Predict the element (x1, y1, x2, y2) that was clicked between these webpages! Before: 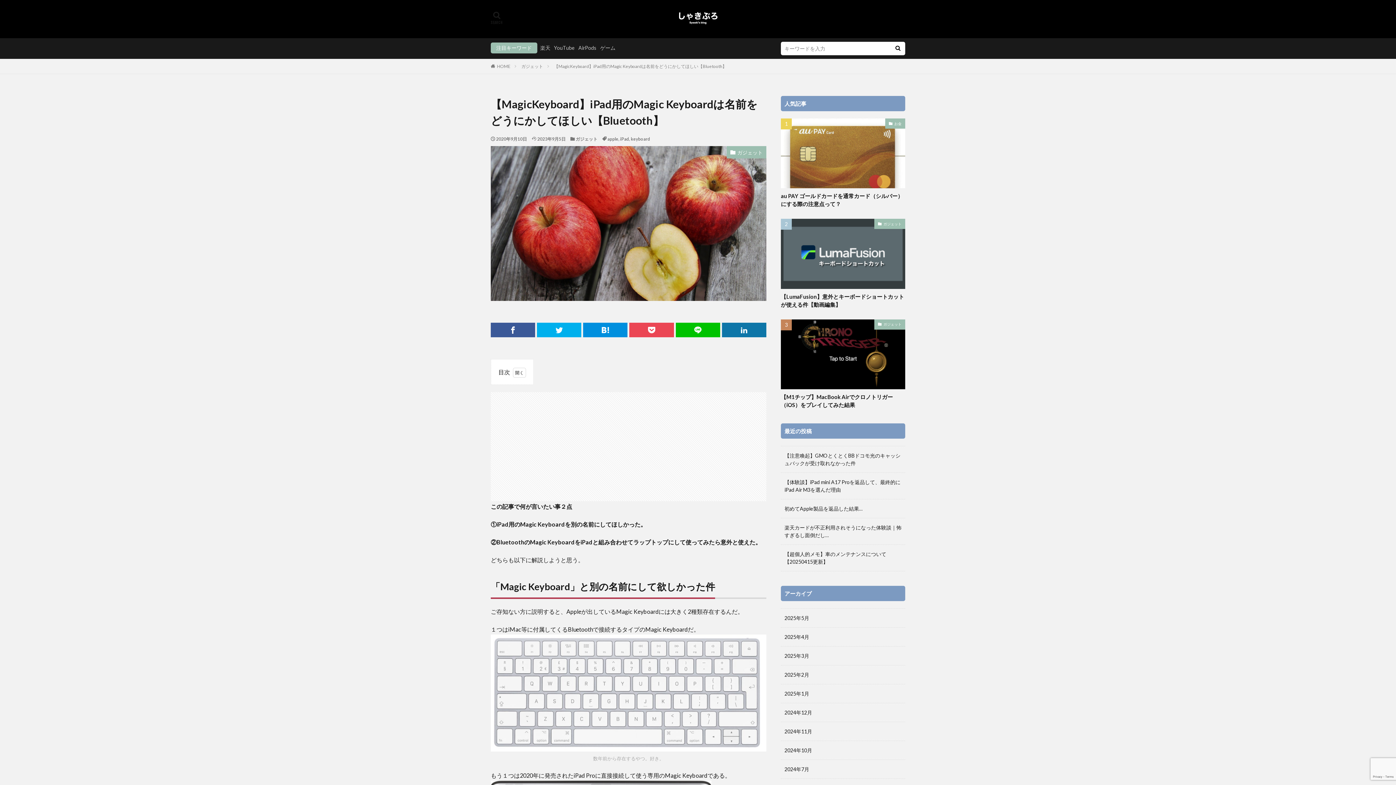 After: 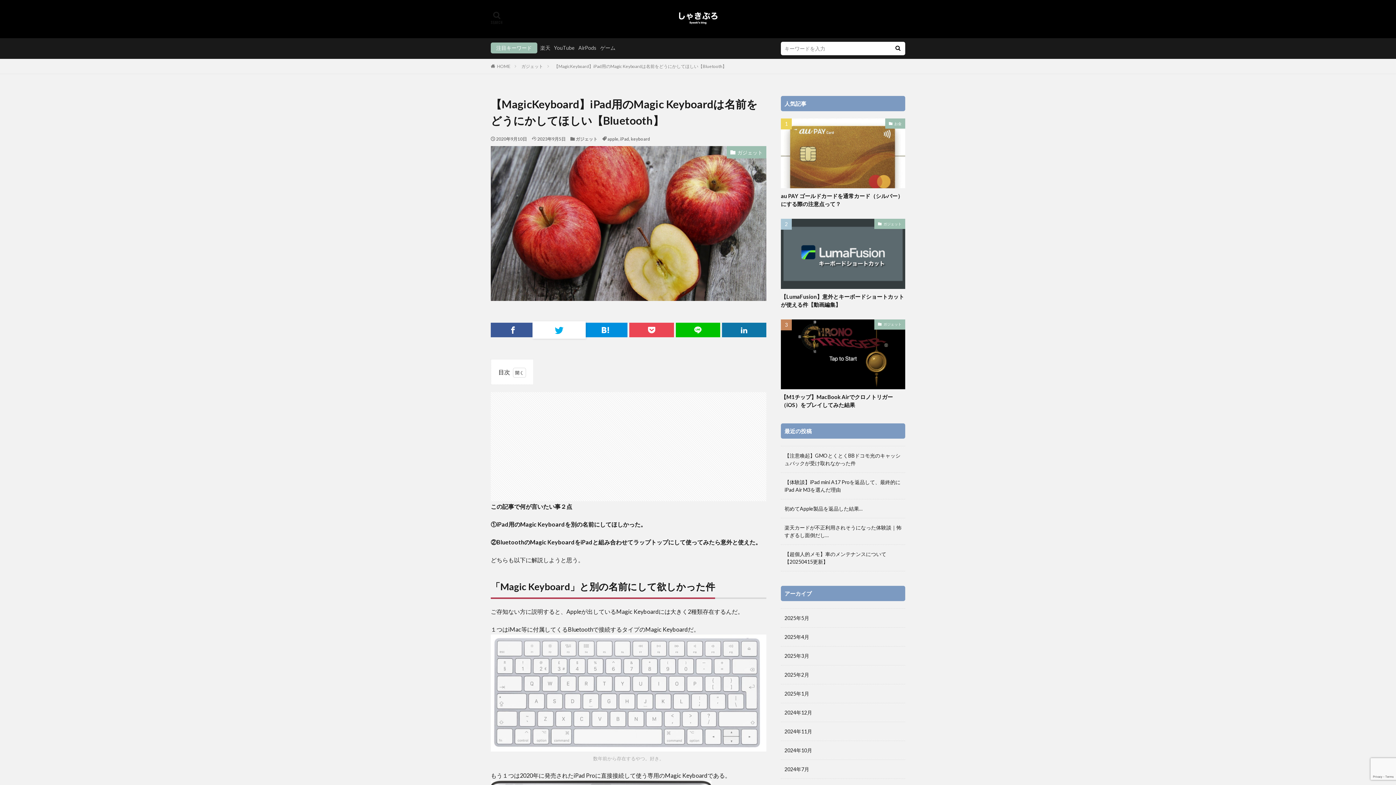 Action: bbox: (537, 323, 581, 337)